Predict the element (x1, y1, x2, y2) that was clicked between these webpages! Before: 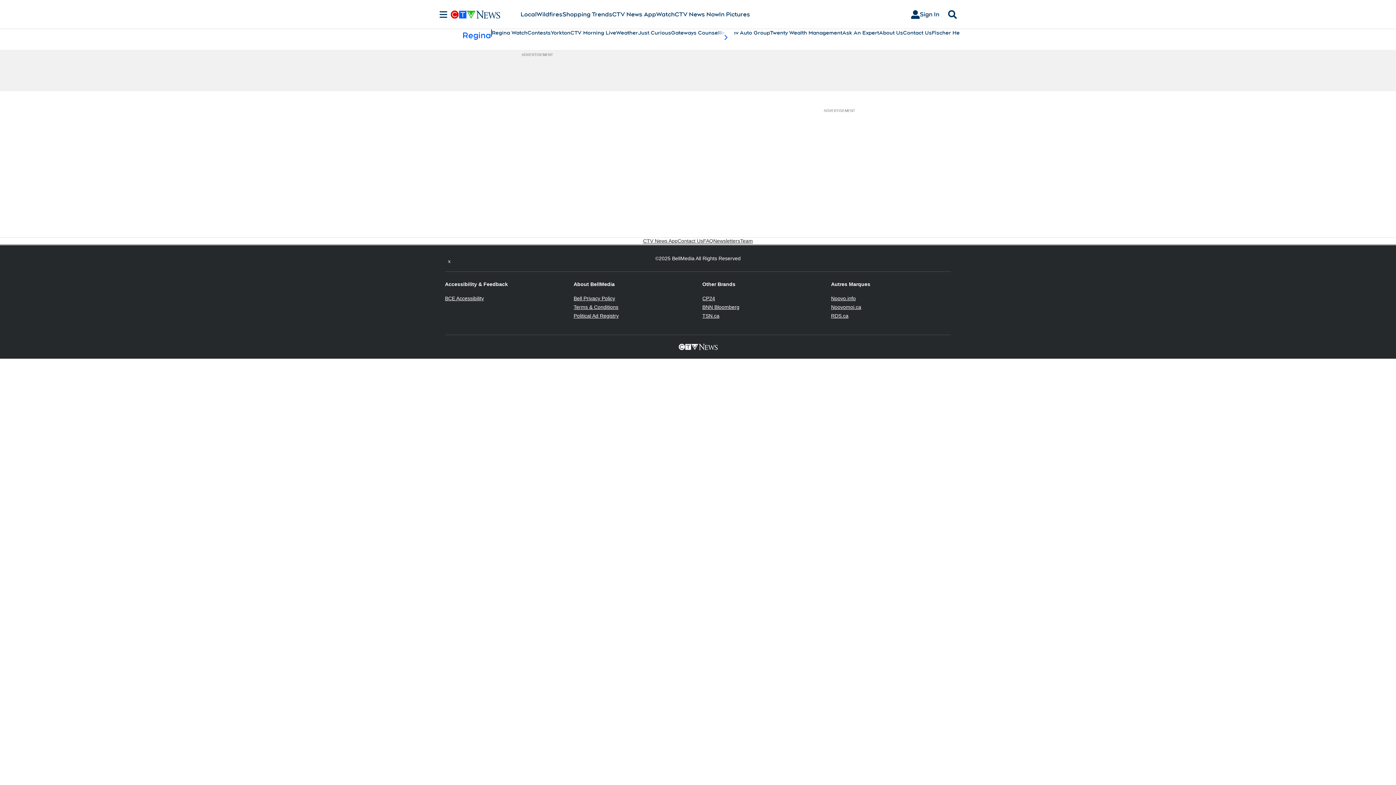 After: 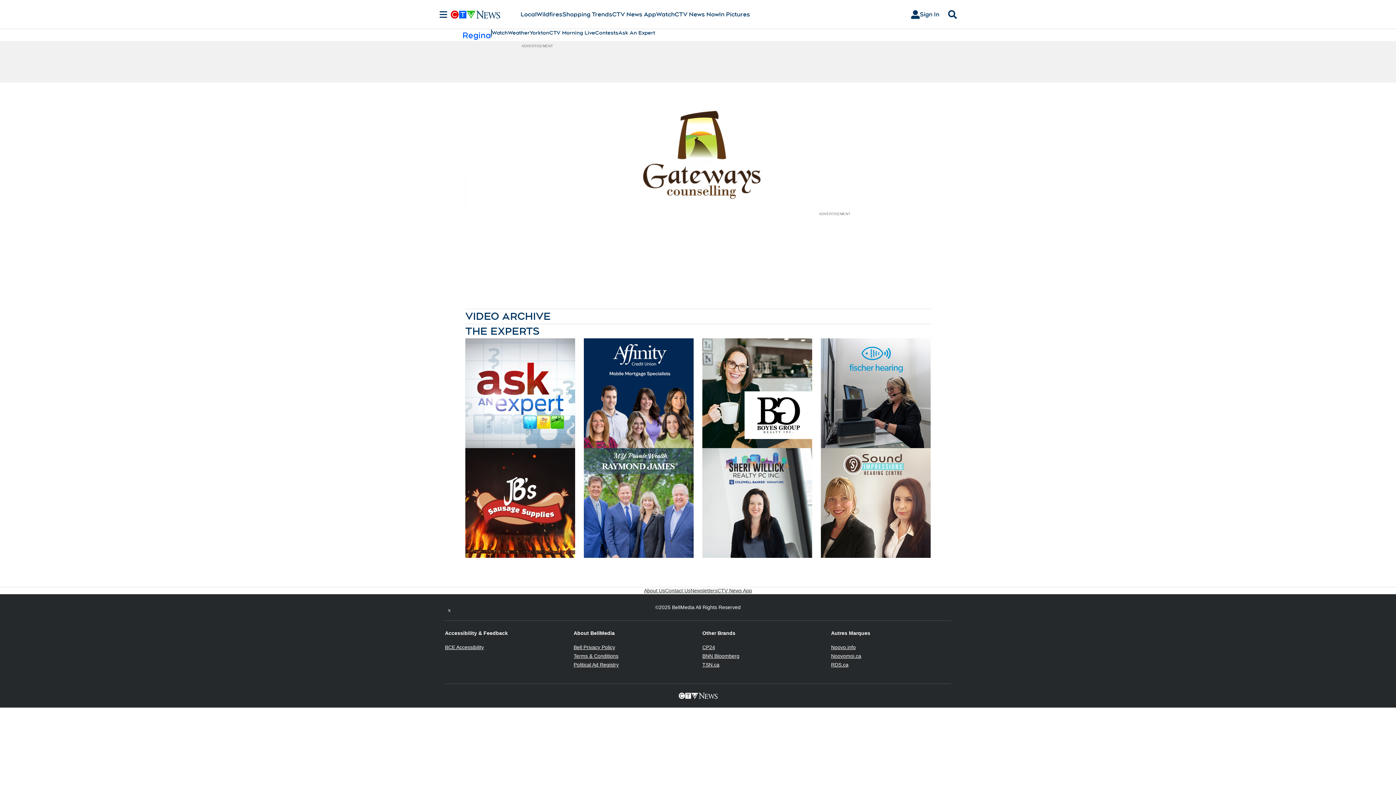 Action: bbox: (671, 29, 729, 36) label: Gateways Counselling